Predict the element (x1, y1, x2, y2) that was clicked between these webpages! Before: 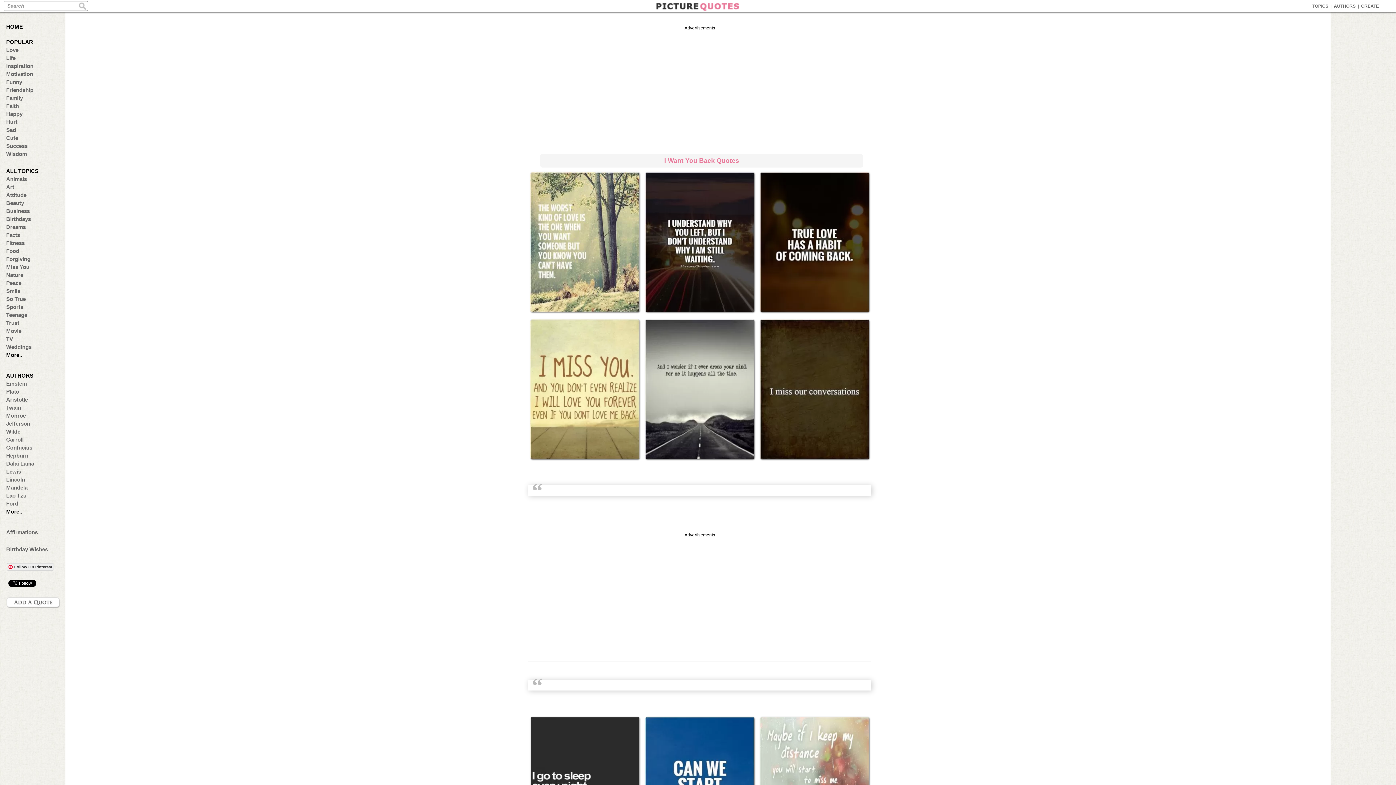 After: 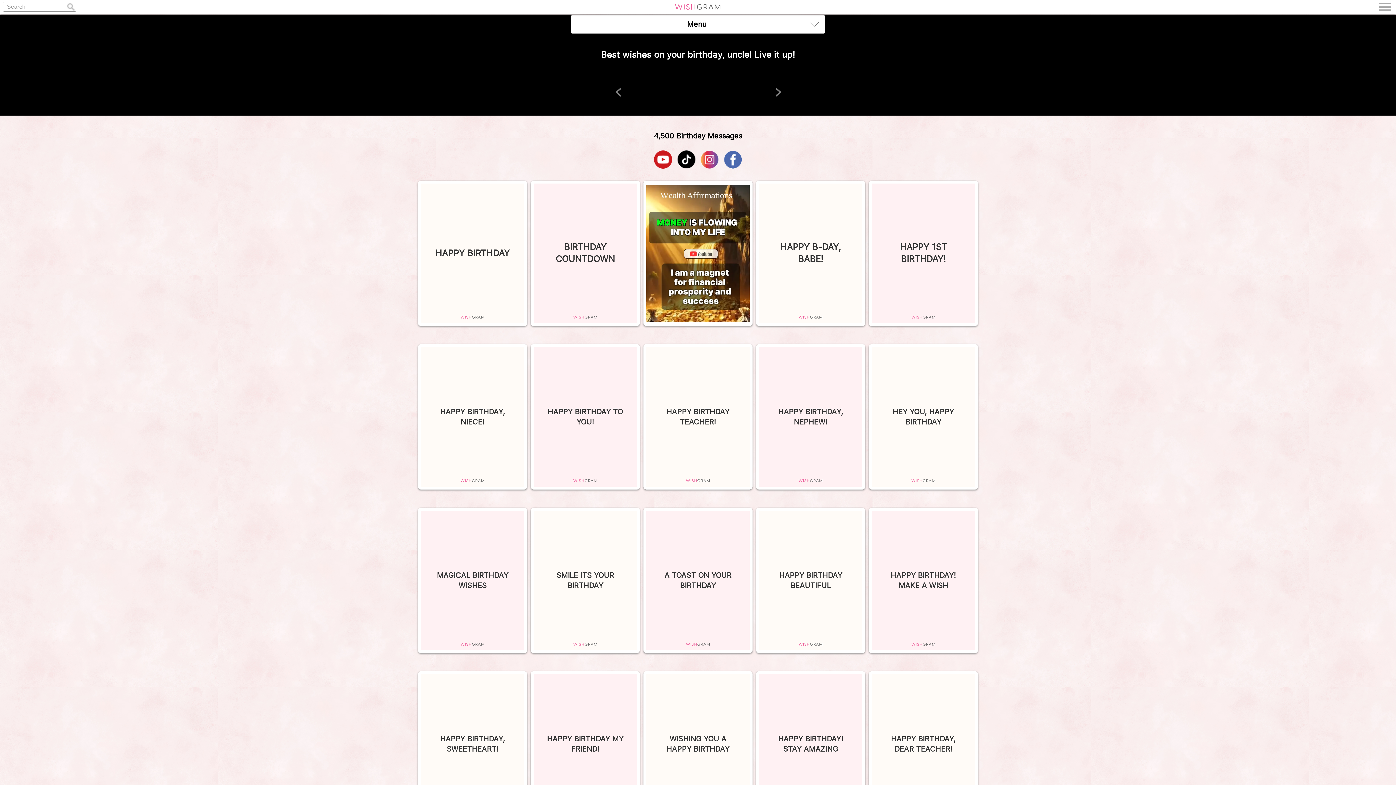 Action: bbox: (6, 546, 62, 552) label: Birthday Wishes